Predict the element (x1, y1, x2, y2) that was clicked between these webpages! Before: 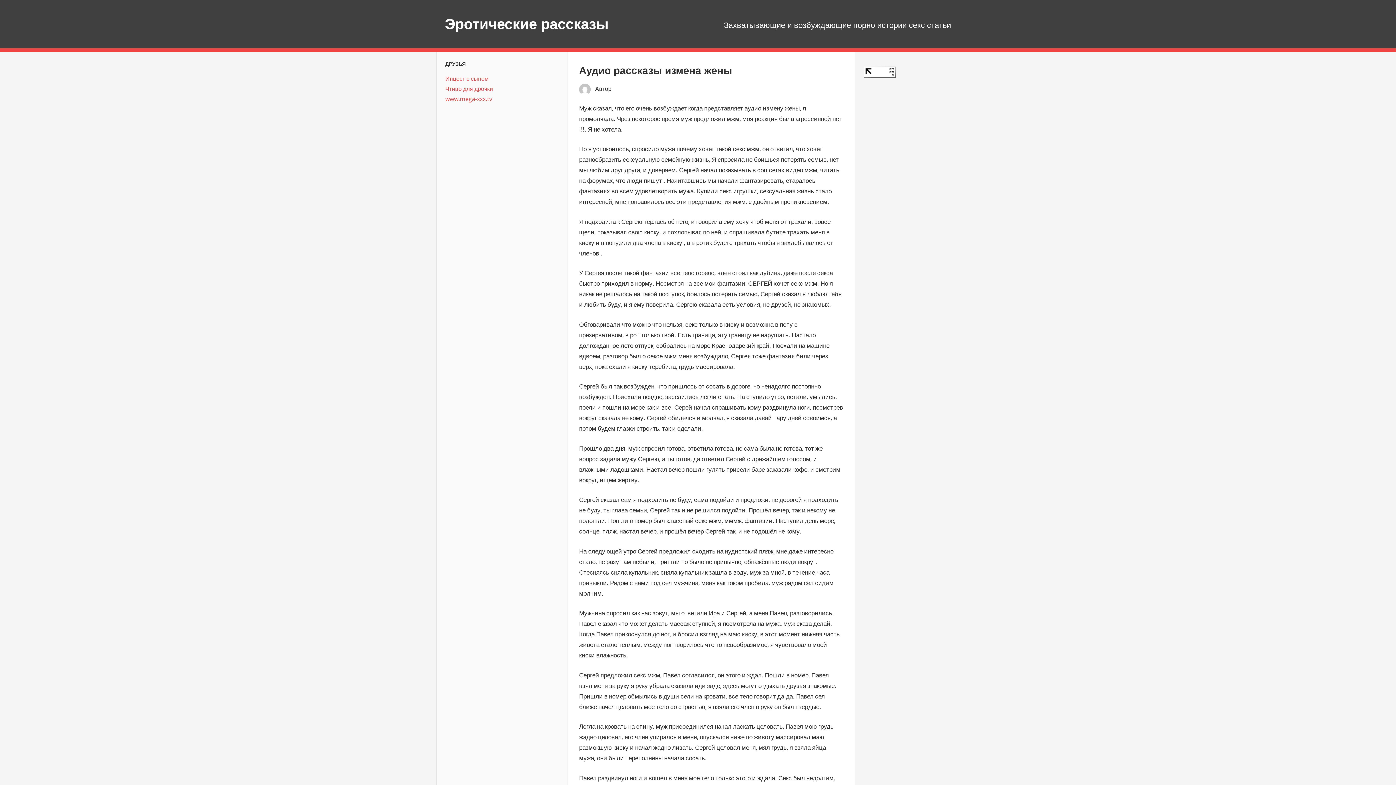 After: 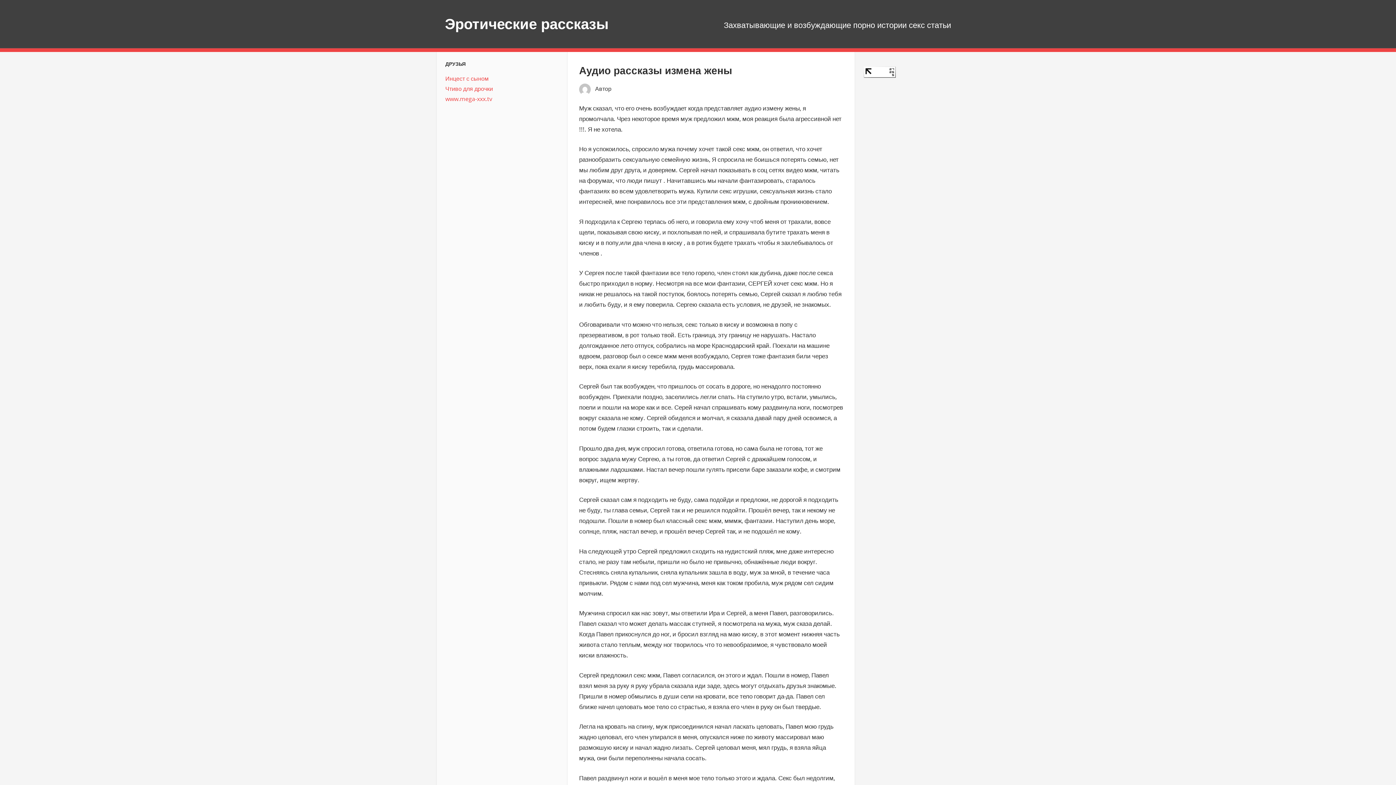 Action: bbox: (864, 71, 896, 79)